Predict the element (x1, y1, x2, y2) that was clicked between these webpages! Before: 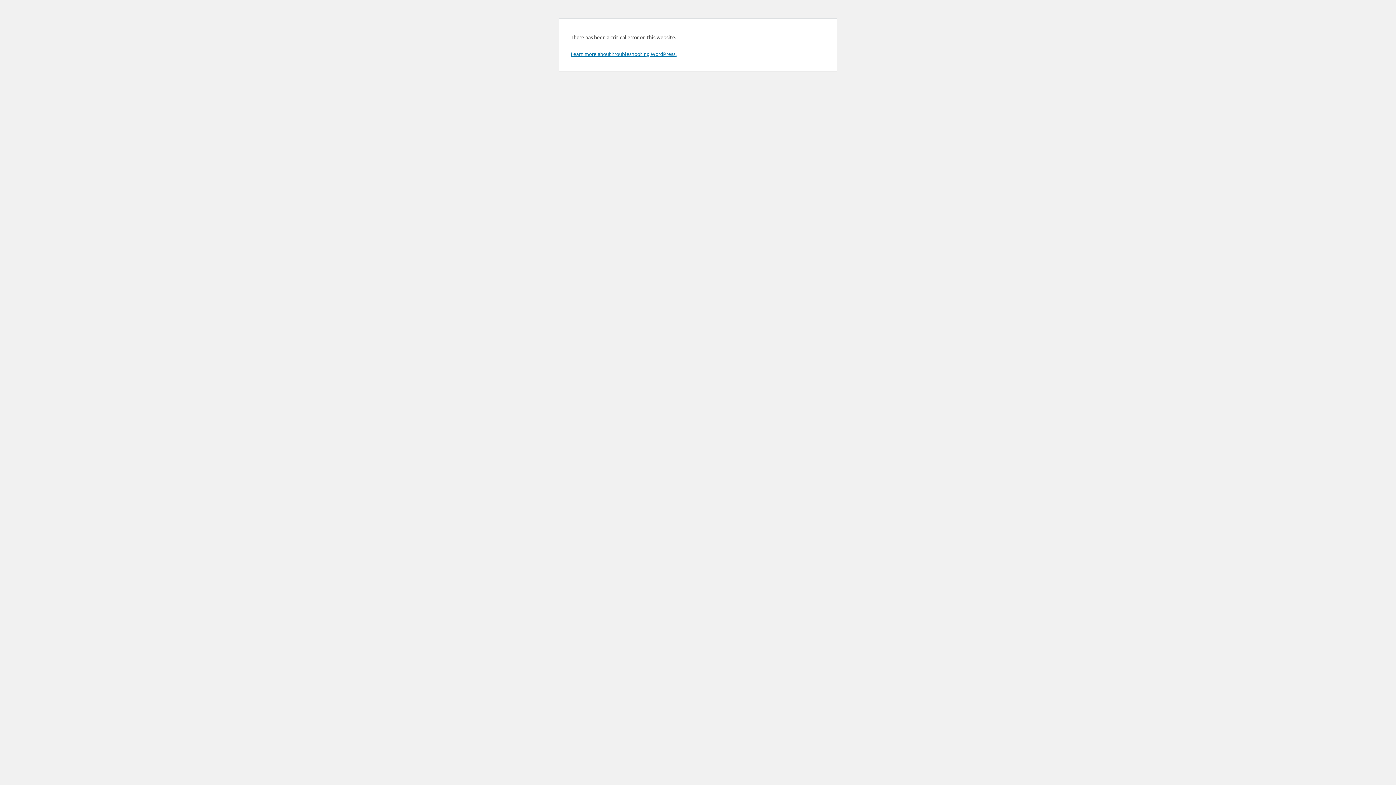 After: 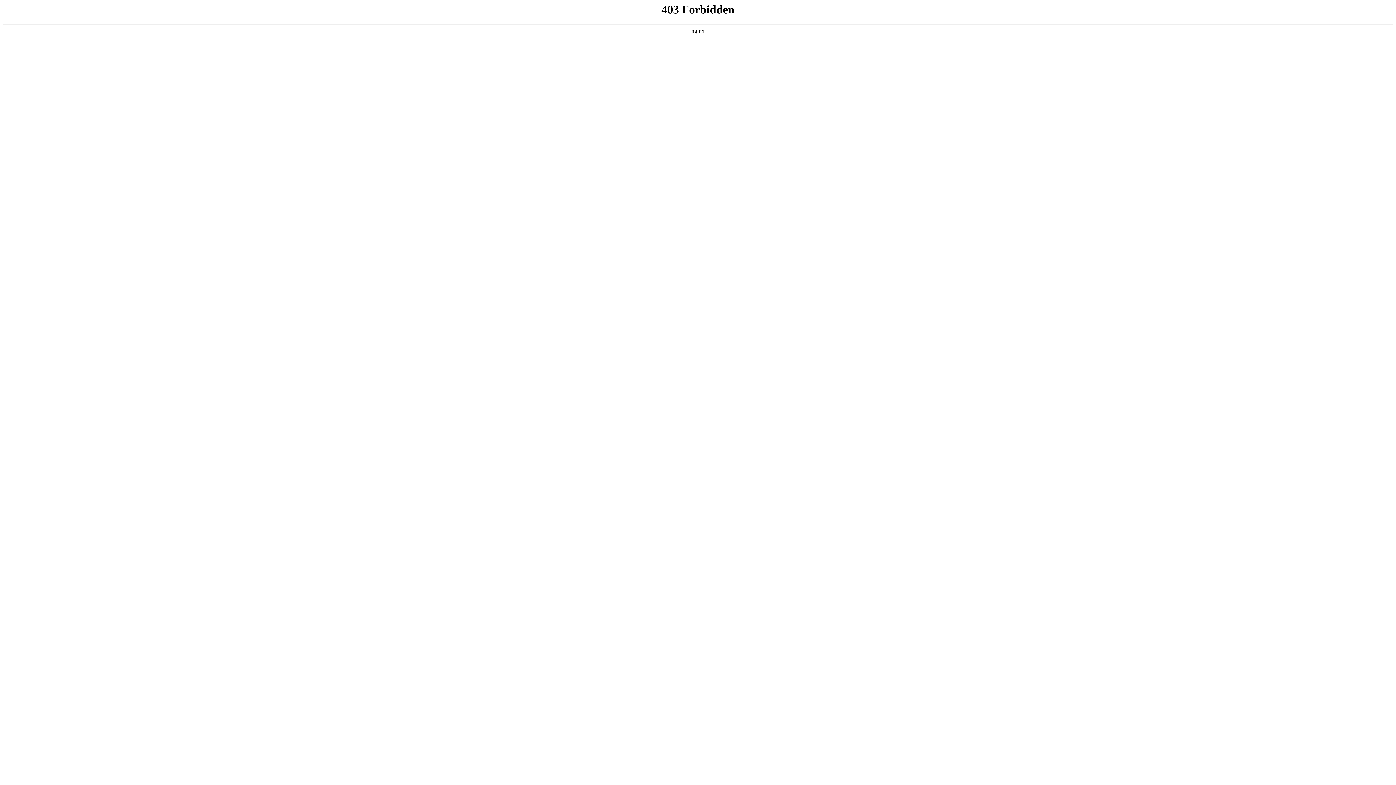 Action: label: Learn more about troubleshooting WordPress. bbox: (570, 50, 676, 57)